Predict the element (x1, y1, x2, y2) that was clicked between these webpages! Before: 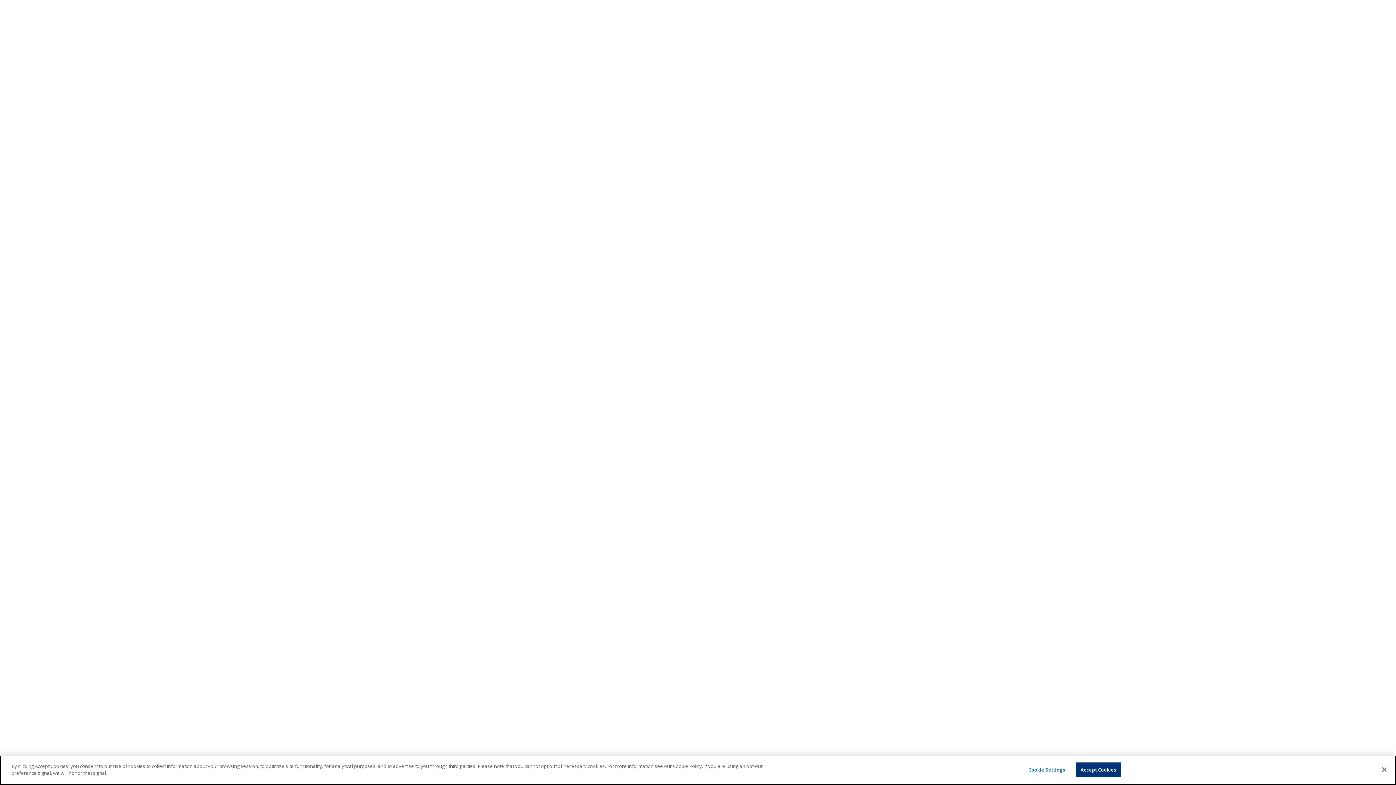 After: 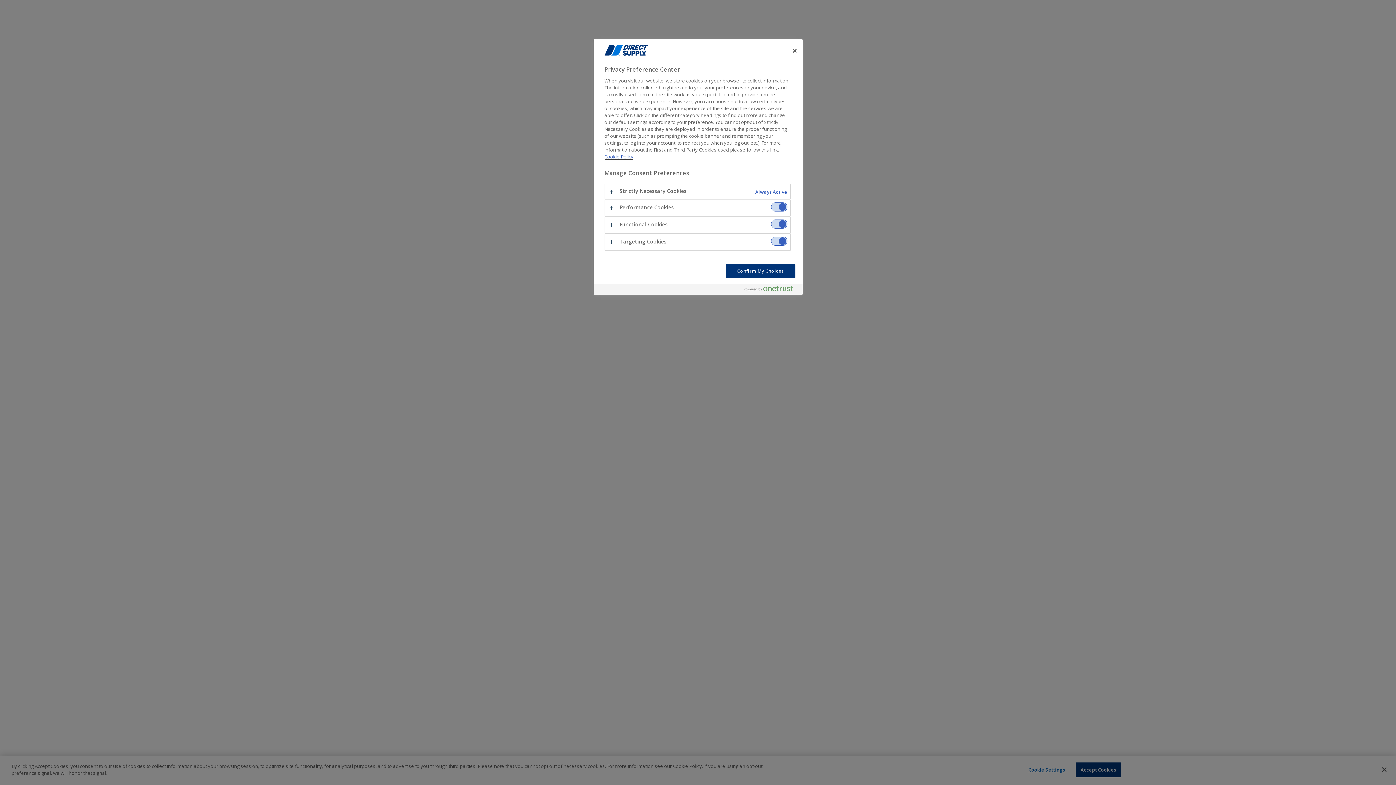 Action: bbox: (1024, 763, 1069, 777) label: Cookie Settings